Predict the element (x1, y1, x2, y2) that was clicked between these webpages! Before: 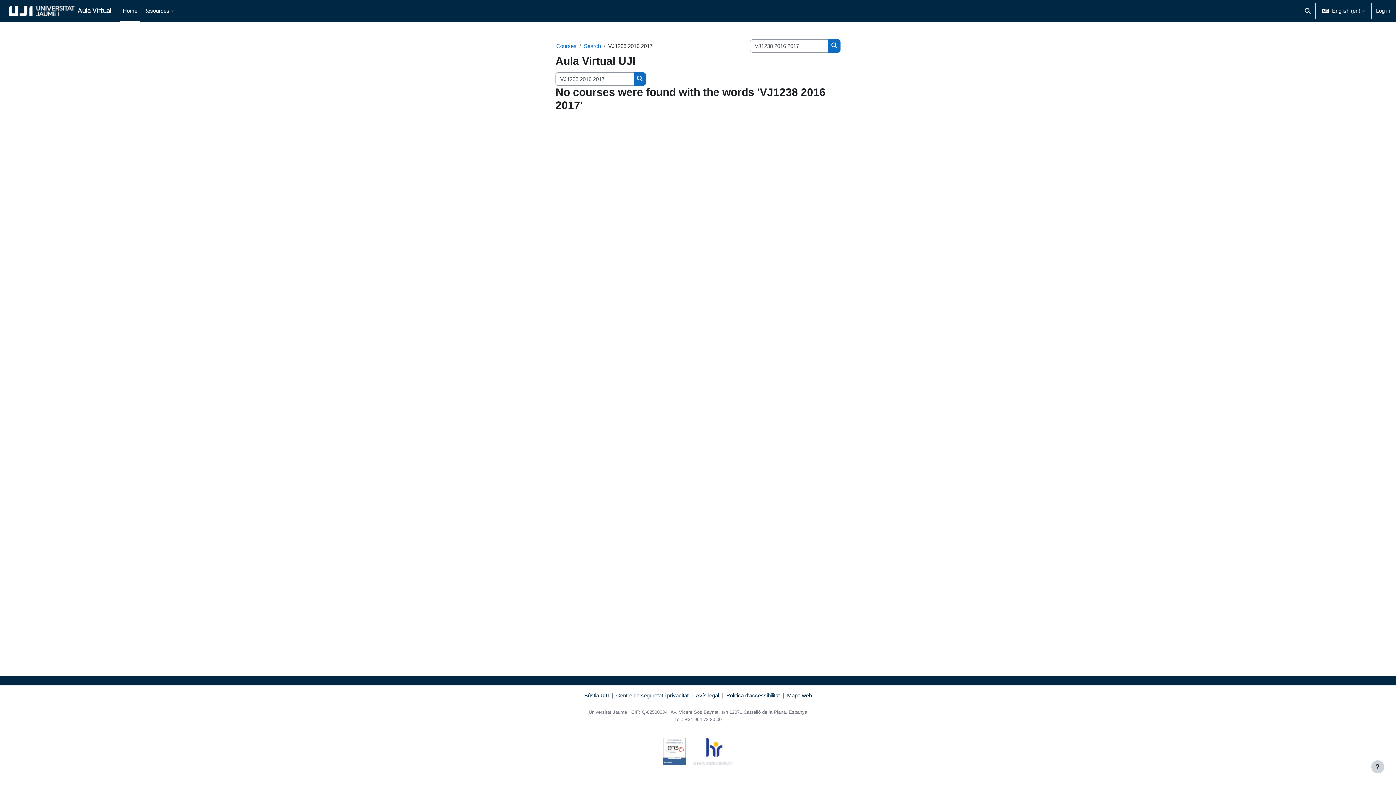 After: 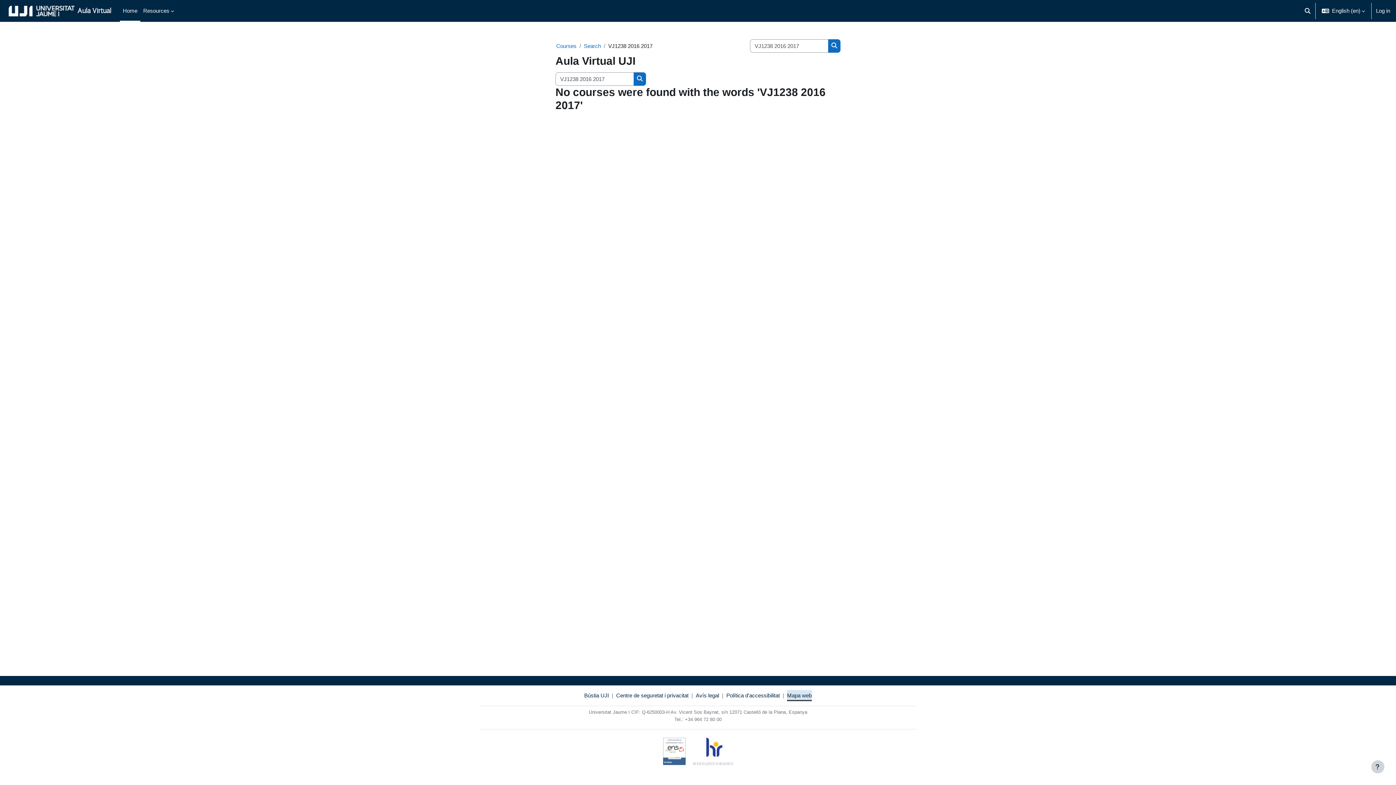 Action: label: Mapa web bbox: (787, 691, 812, 700)